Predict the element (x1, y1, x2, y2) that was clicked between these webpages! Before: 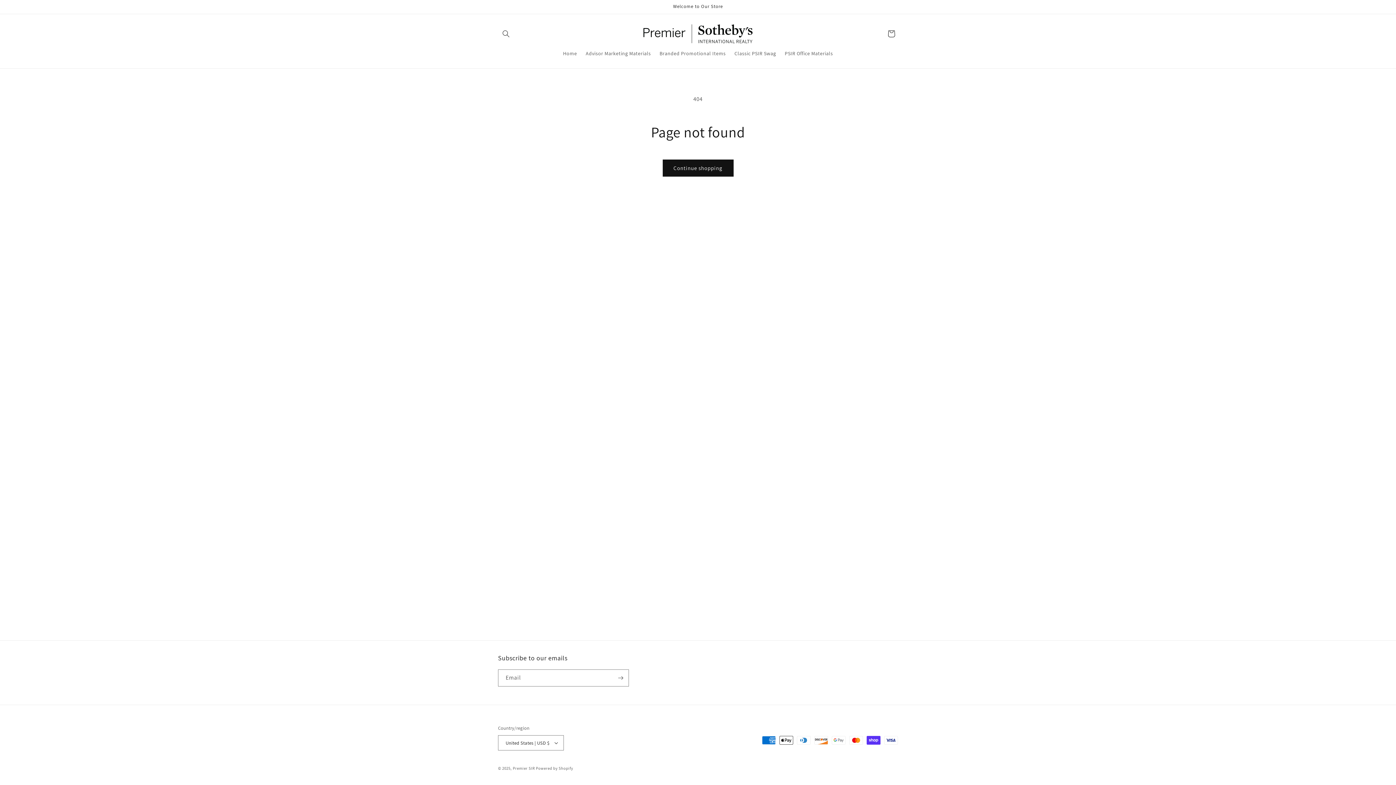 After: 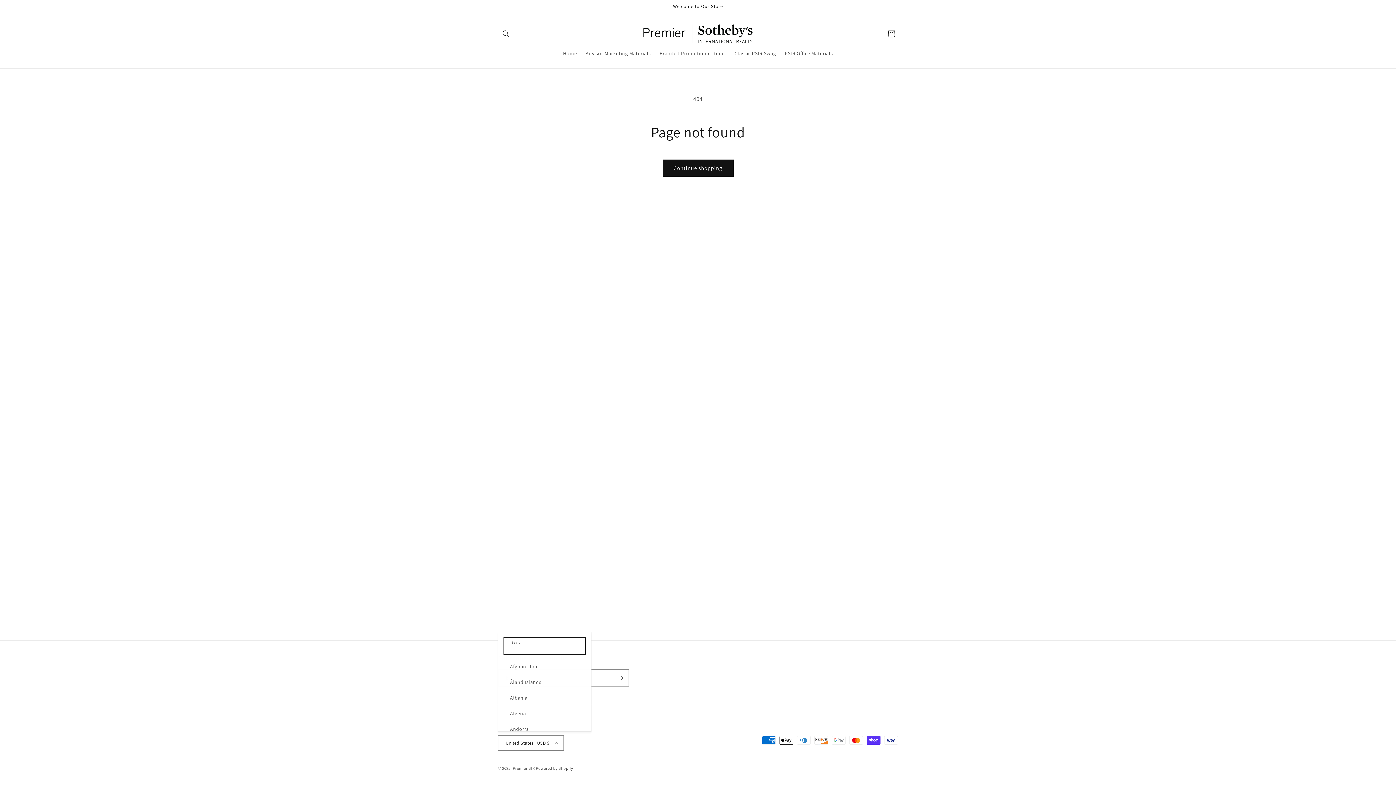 Action: label: United States | USD $ bbox: (498, 735, 564, 750)